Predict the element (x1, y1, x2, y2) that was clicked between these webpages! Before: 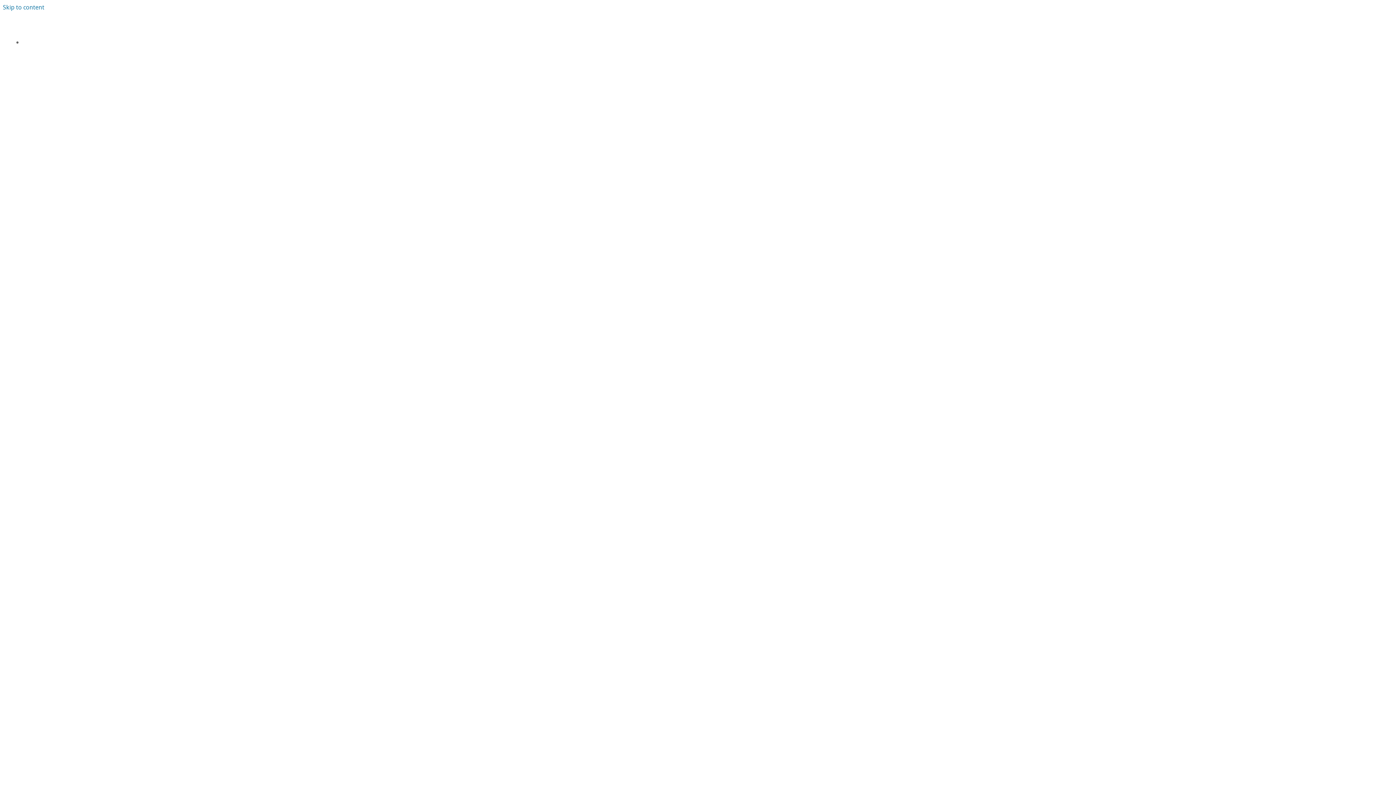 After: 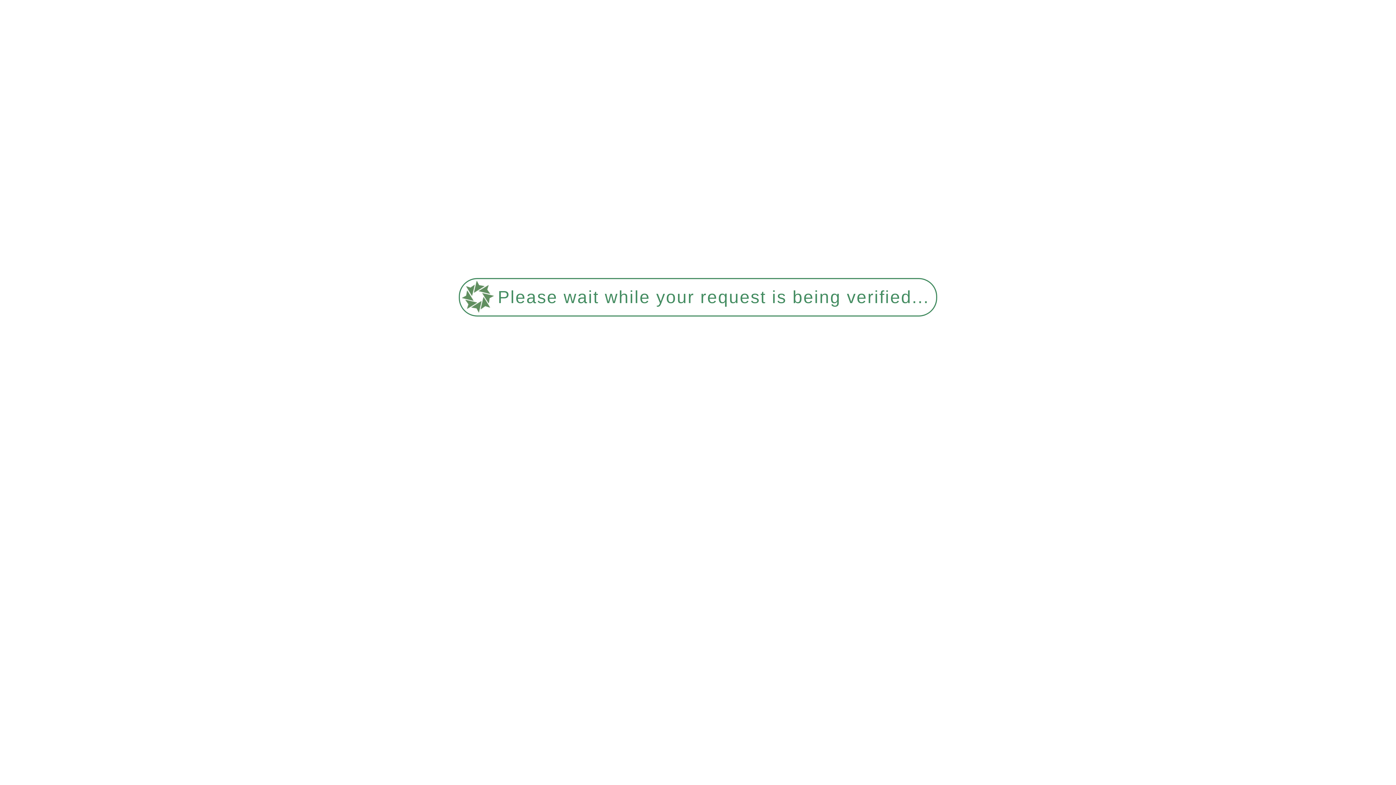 Action: bbox: (697, 20, 699, 27) label:  